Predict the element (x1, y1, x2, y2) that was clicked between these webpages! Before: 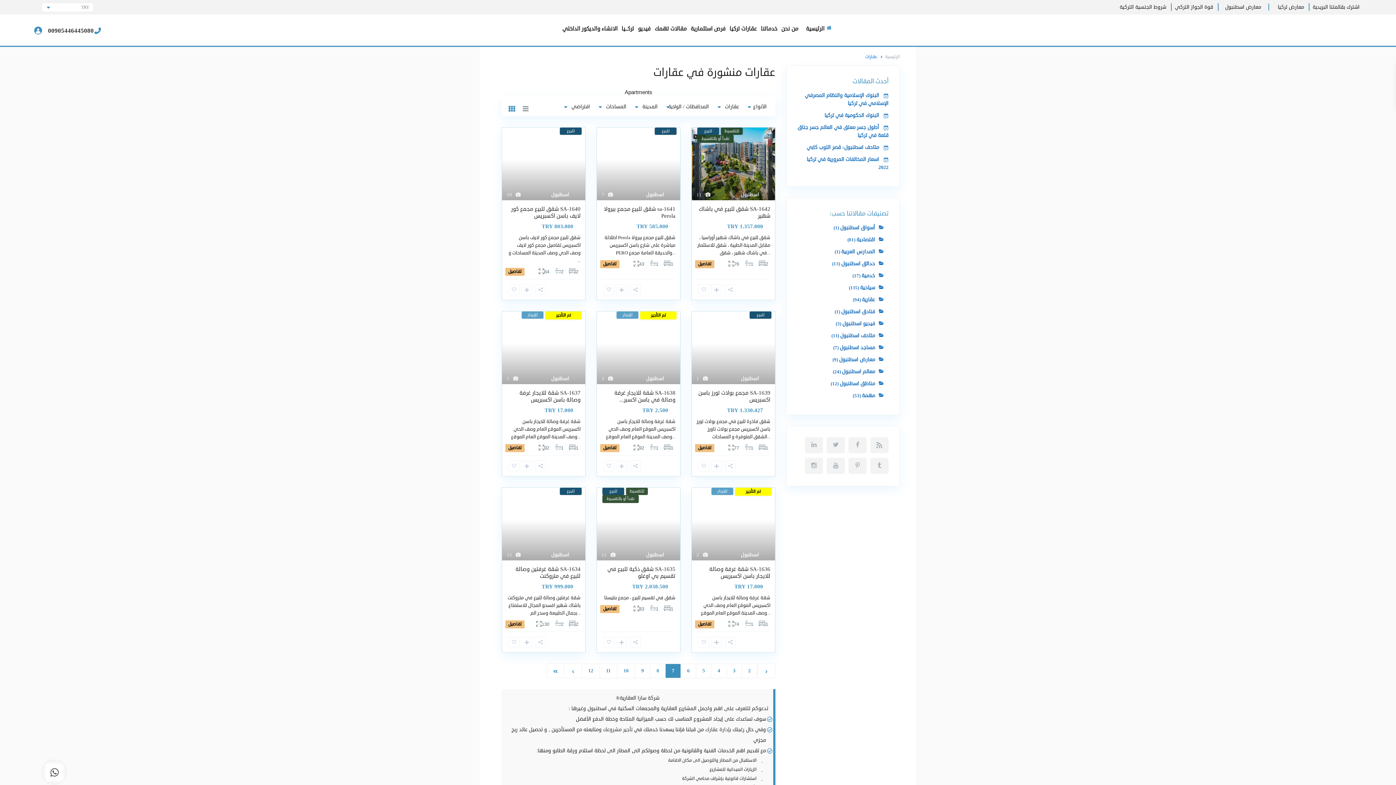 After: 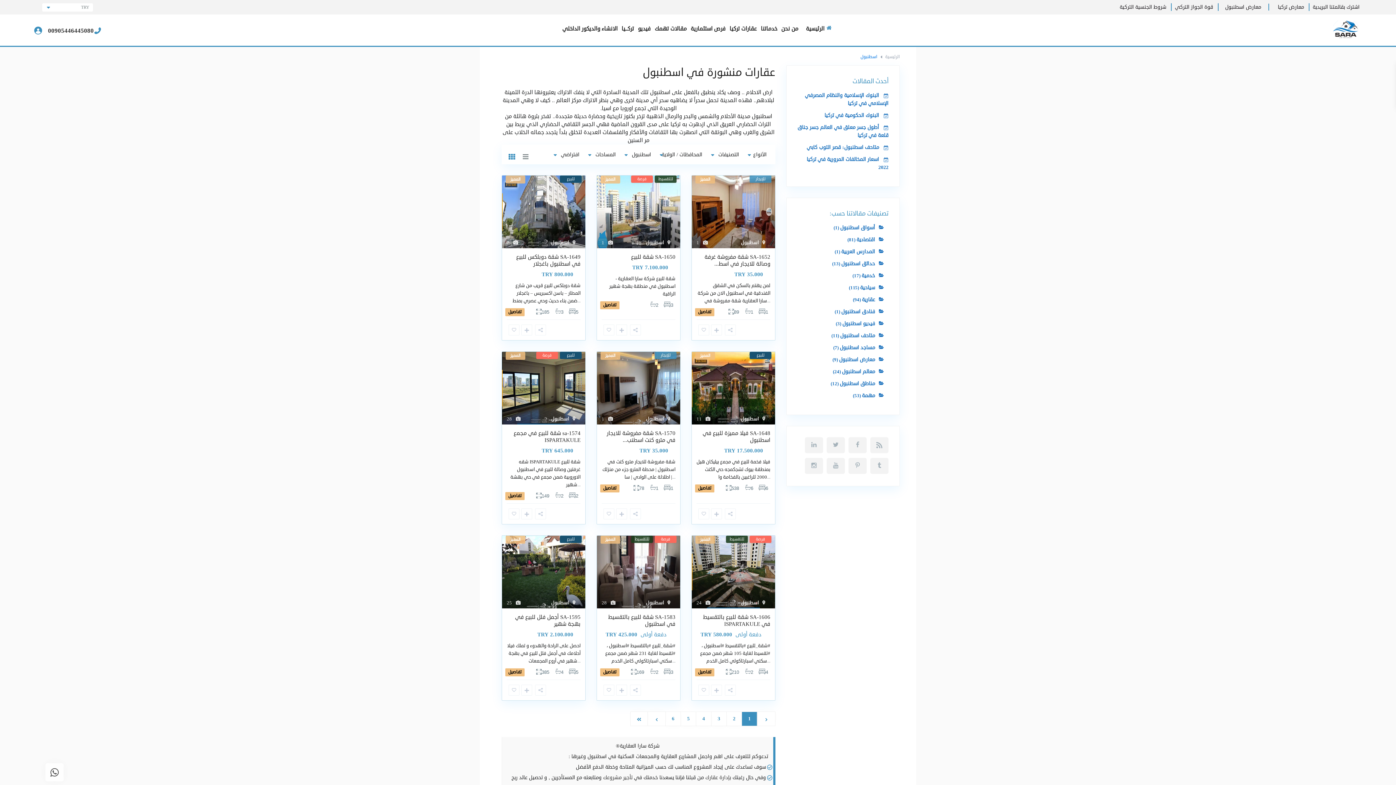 Action: bbox: (551, 552, 569, 558) label: اسطنبول